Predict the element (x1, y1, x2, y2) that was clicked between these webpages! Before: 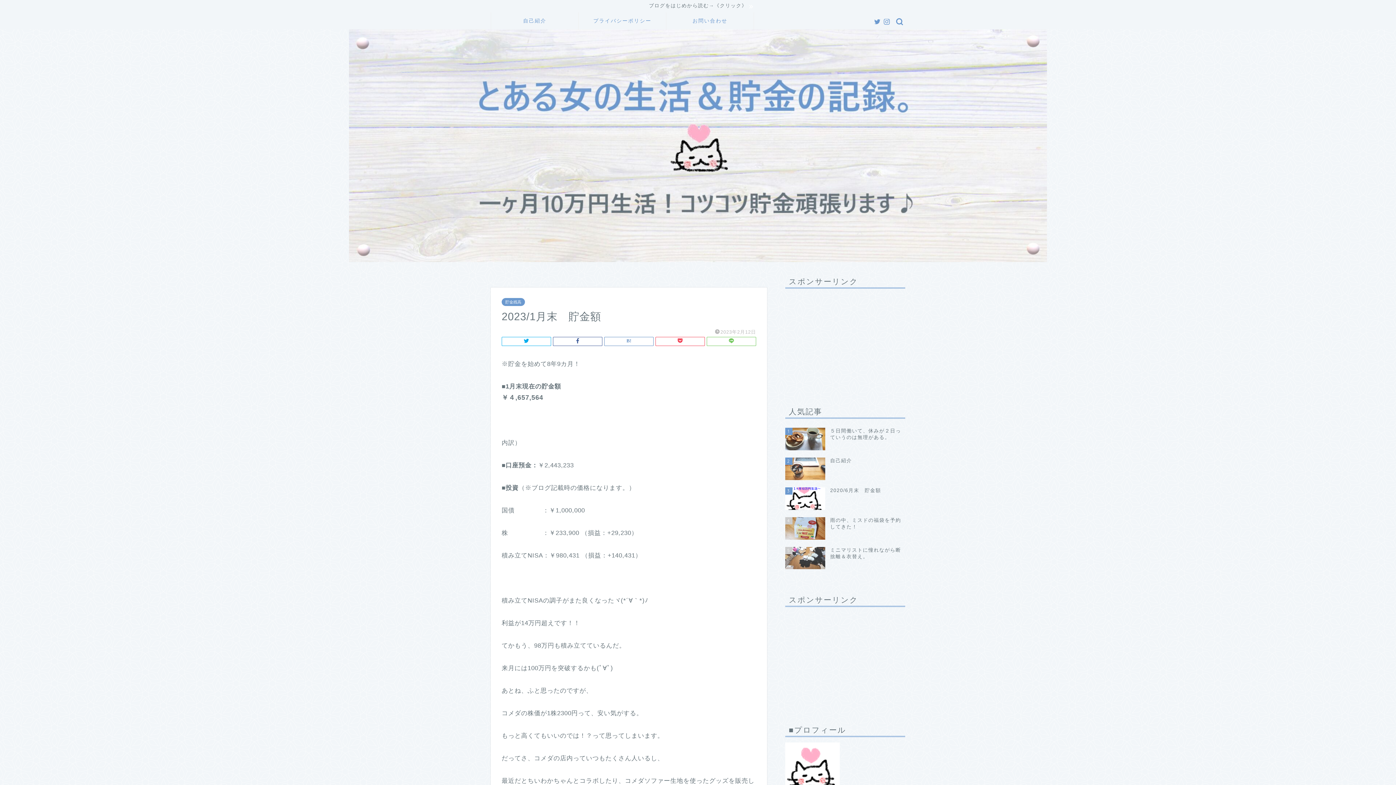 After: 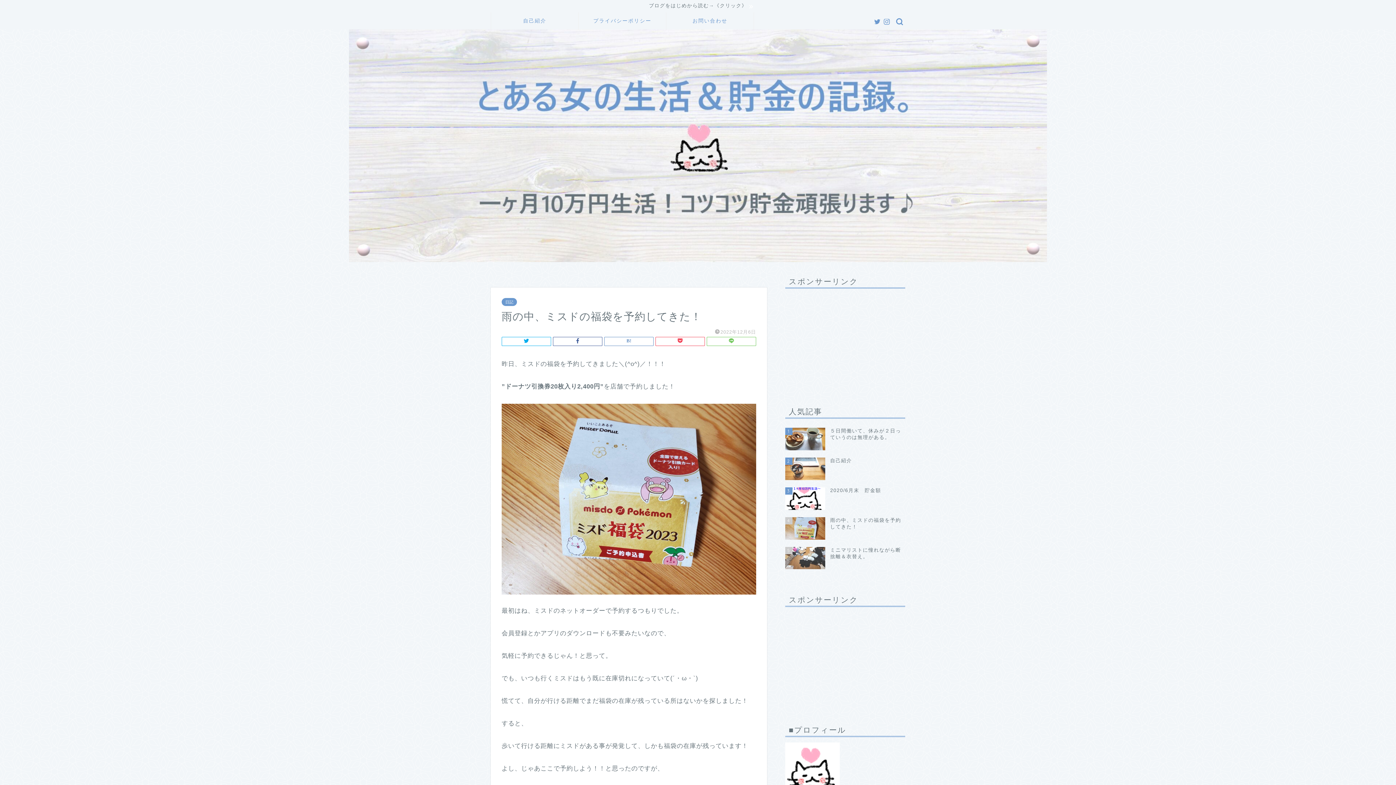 Action: label: 4
雨の中、ミスドの福袋を予約してきた！ bbox: (785, 513, 905, 543)